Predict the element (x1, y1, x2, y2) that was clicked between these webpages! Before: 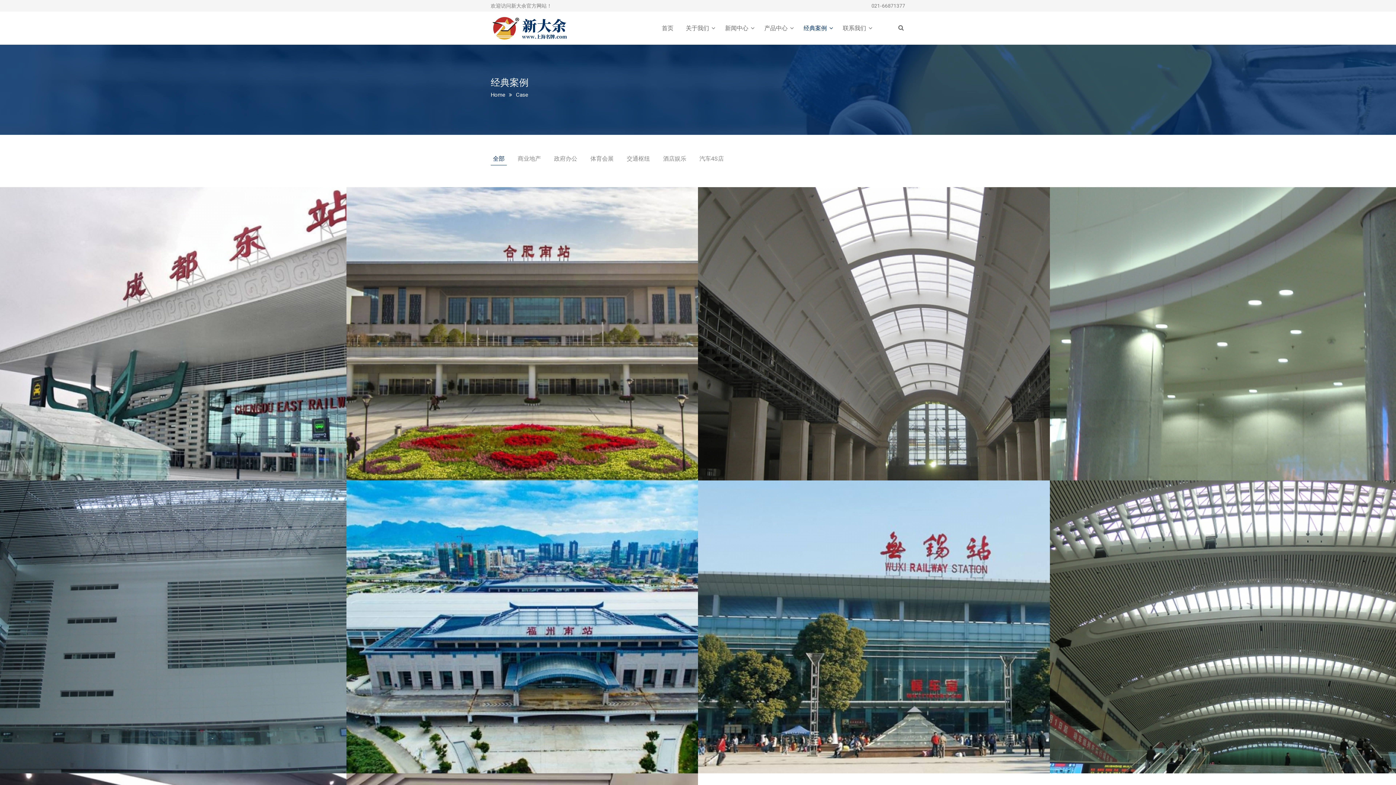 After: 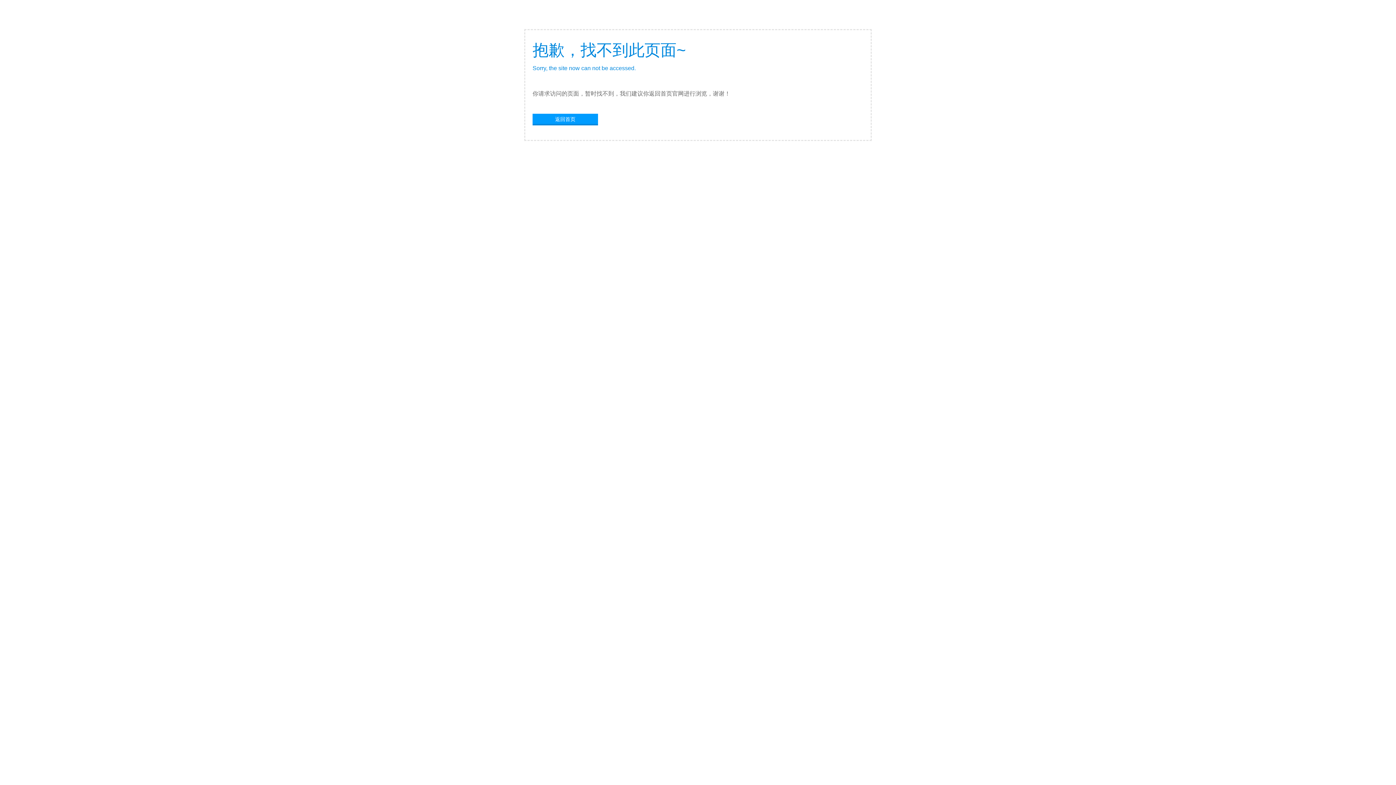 Action: bbox: (490, 91, 512, 98) label: Home